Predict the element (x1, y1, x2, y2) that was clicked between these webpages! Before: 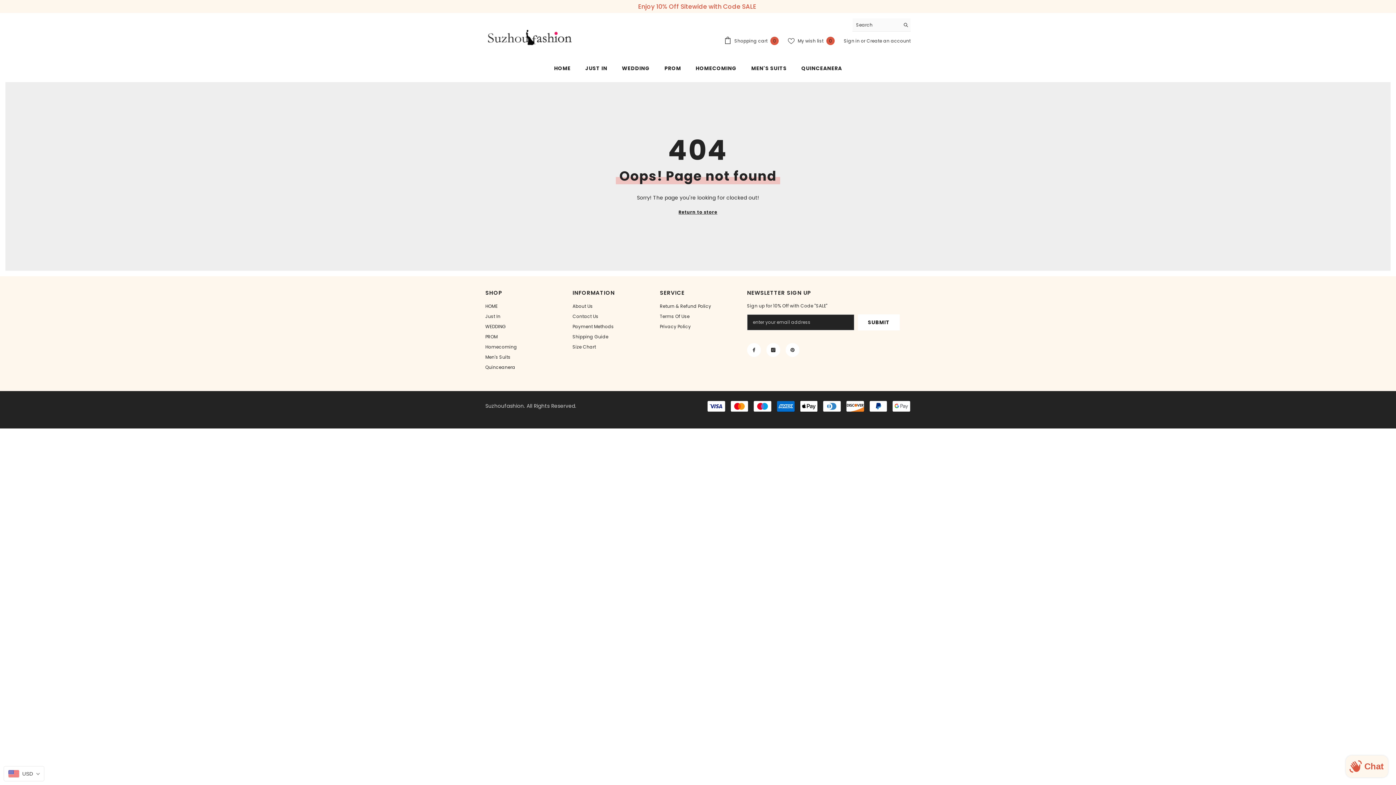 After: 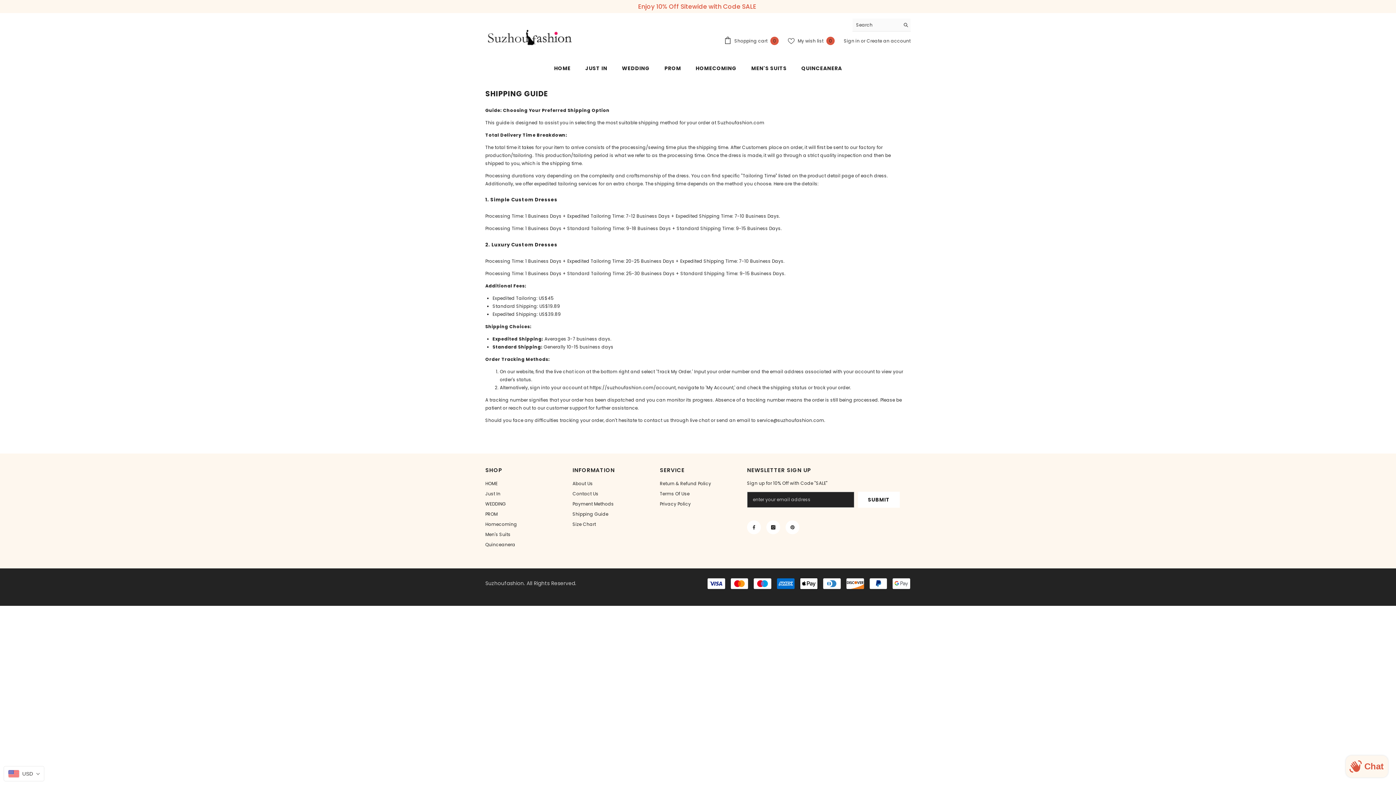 Action: bbox: (572, 331, 608, 342) label: Shipping Guide